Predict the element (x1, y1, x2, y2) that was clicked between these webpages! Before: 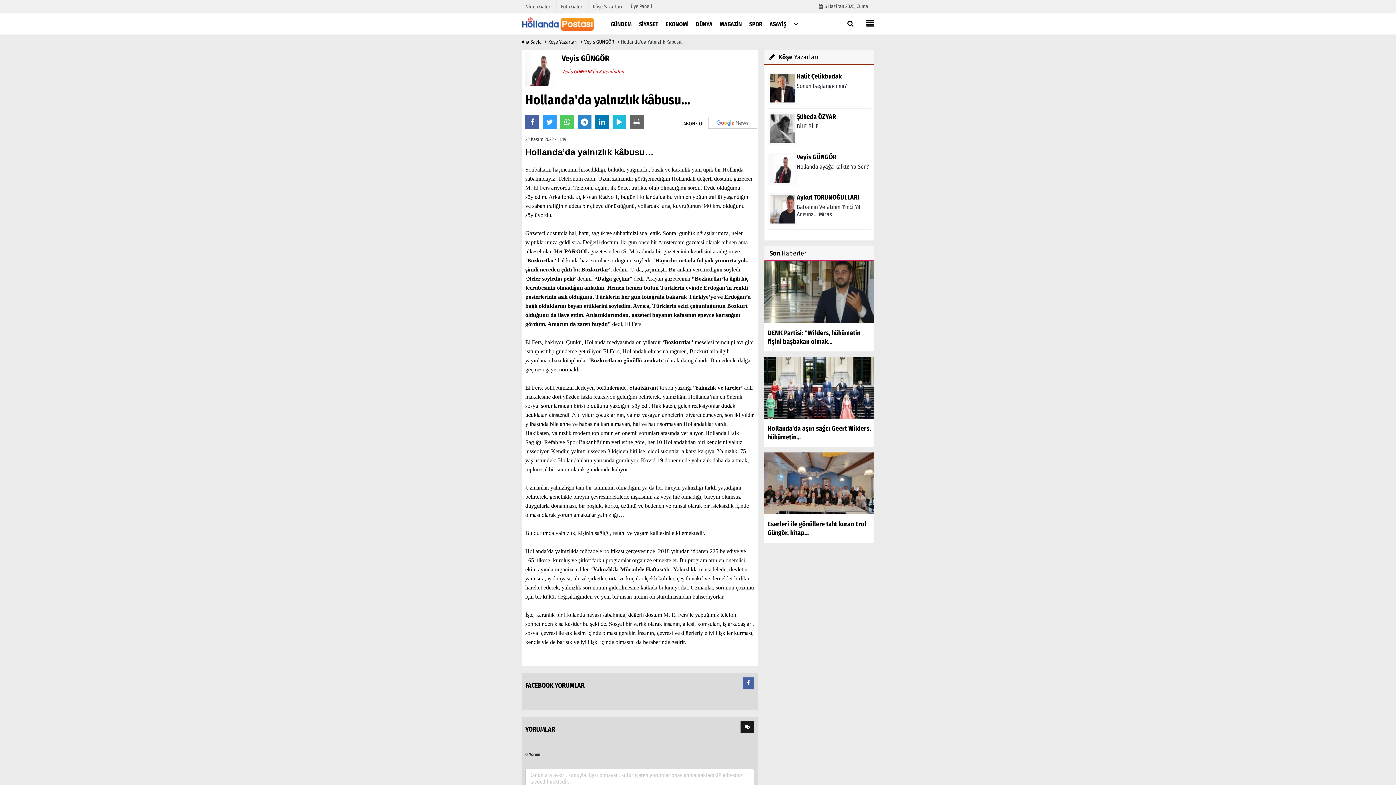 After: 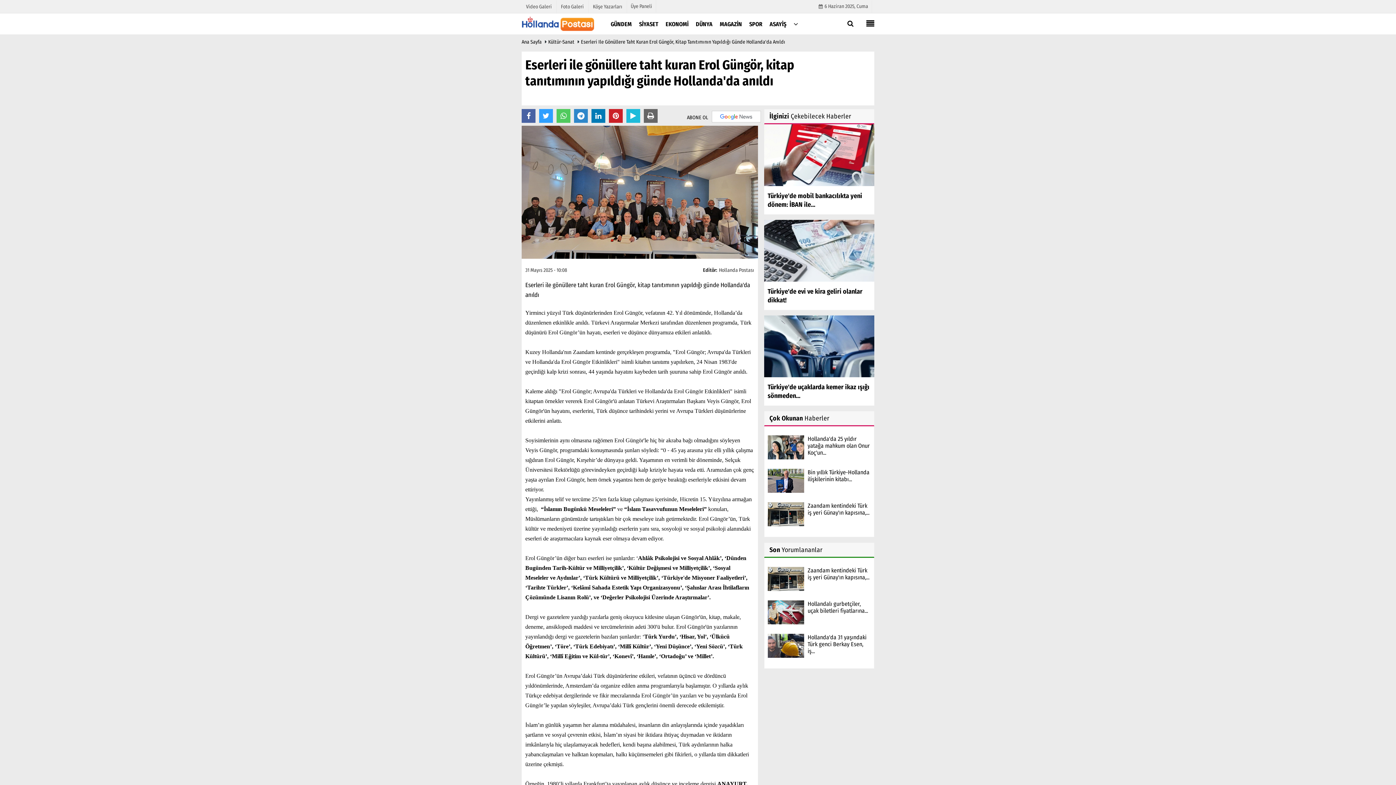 Action: bbox: (764, 452, 874, 542) label: Eserleri ile gönüllere taht kuran Erol Güngör, kitap...